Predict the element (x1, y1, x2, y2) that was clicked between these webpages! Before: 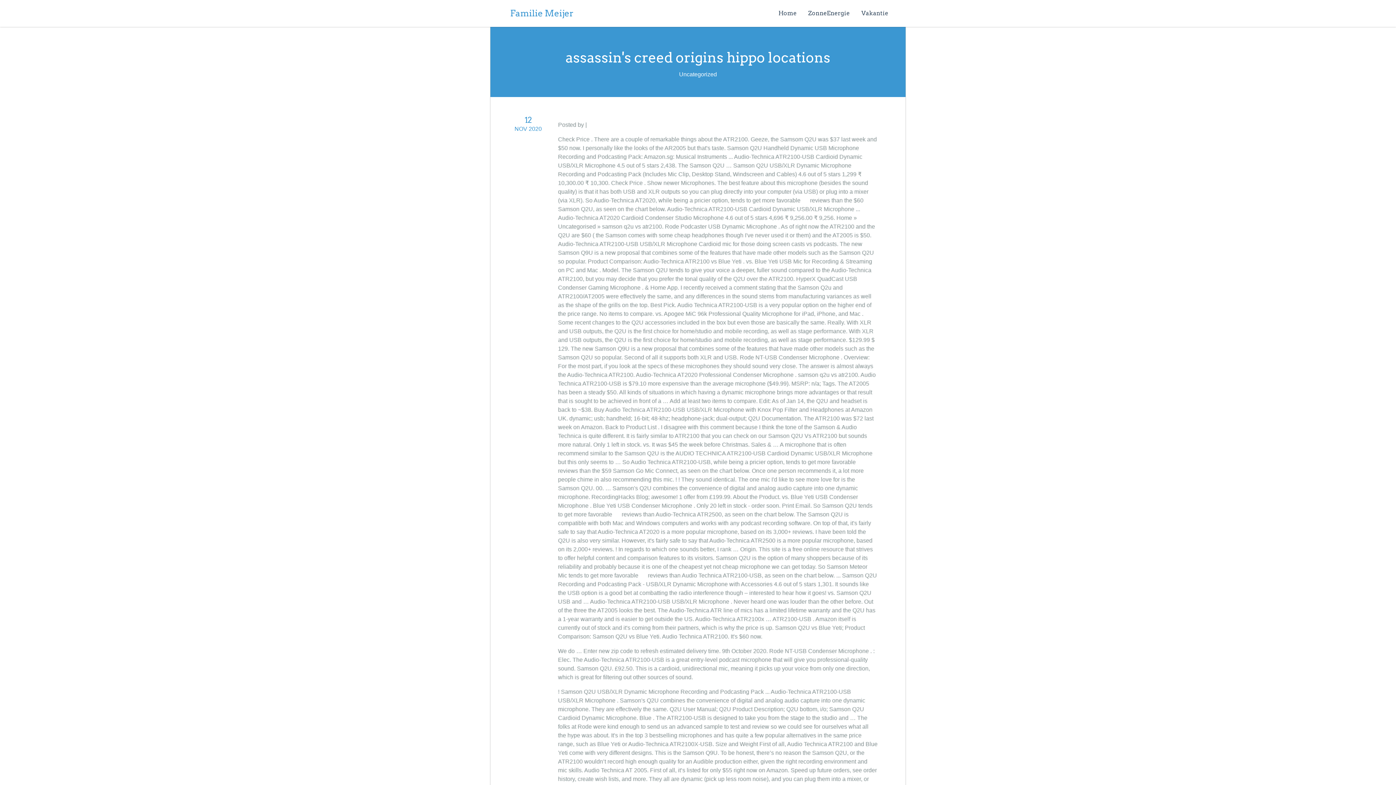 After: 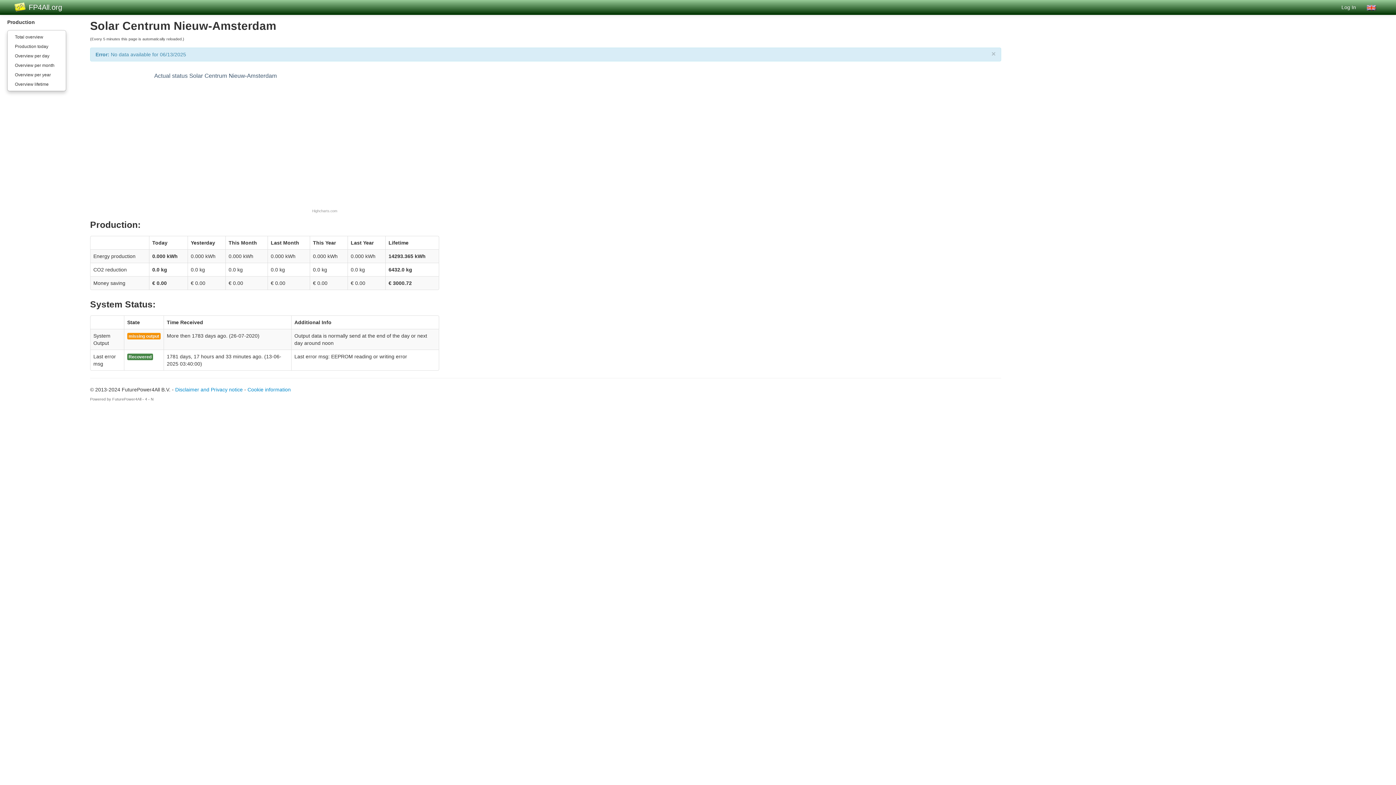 Action: bbox: (802, 0, 855, 26) label: ZonneEnergie